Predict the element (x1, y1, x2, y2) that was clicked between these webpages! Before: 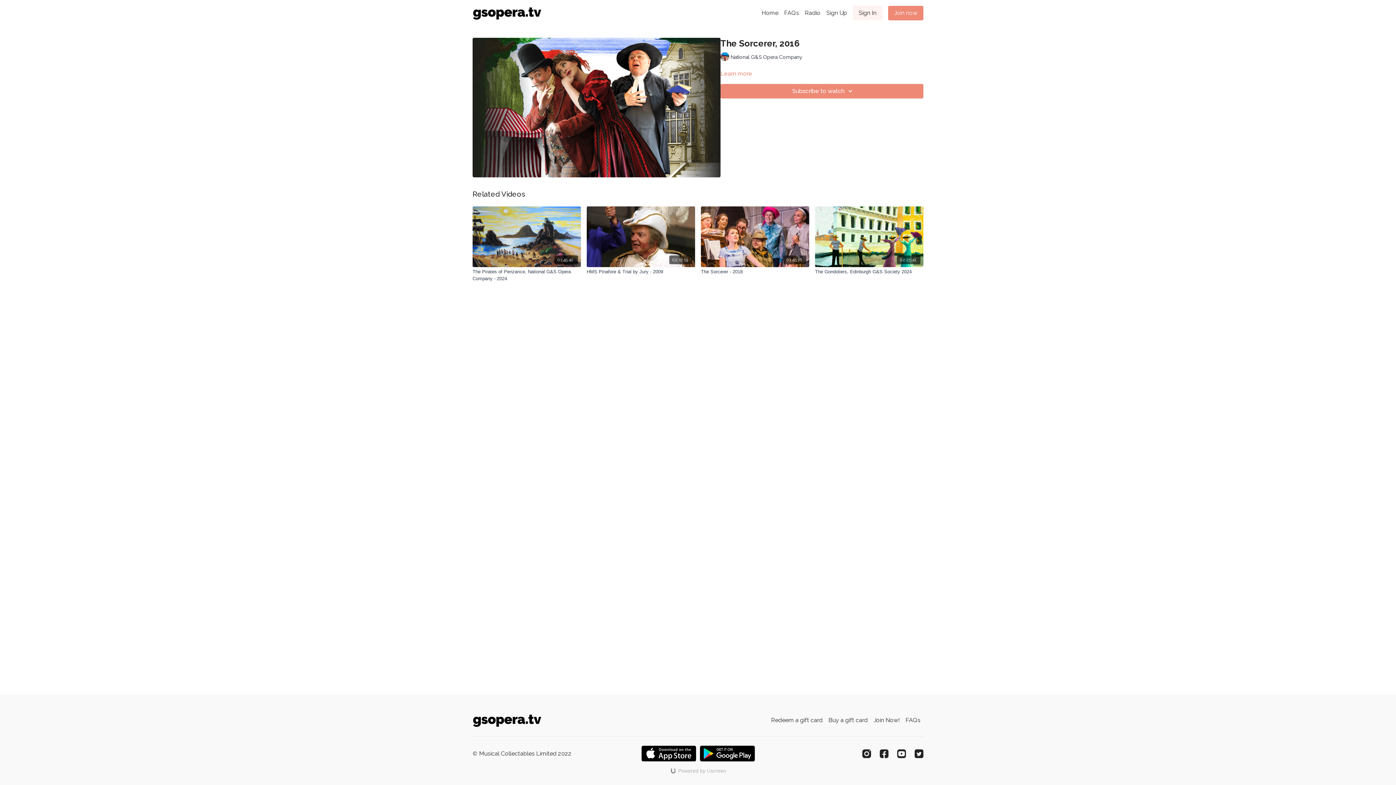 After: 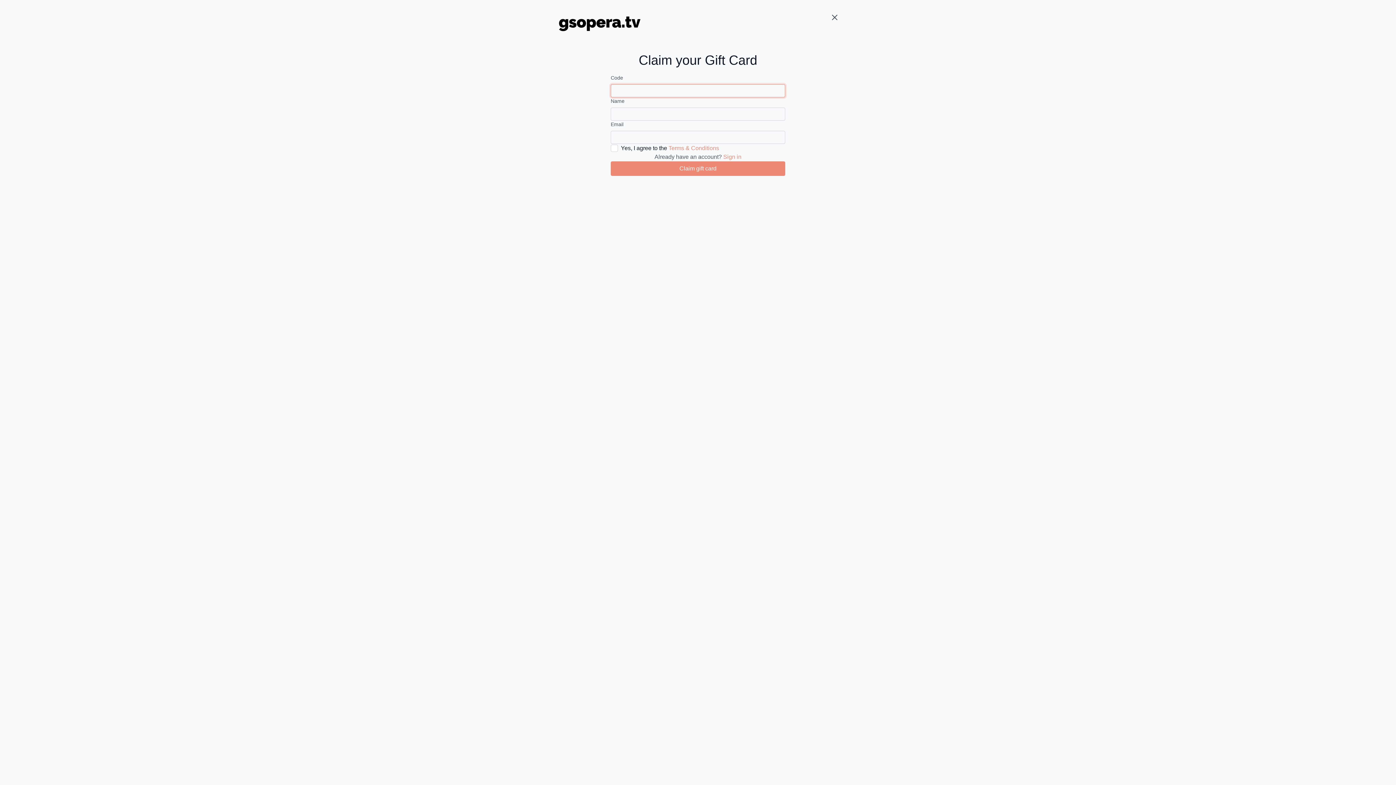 Action: label: Redeem a gift card bbox: (768, 713, 825, 728)